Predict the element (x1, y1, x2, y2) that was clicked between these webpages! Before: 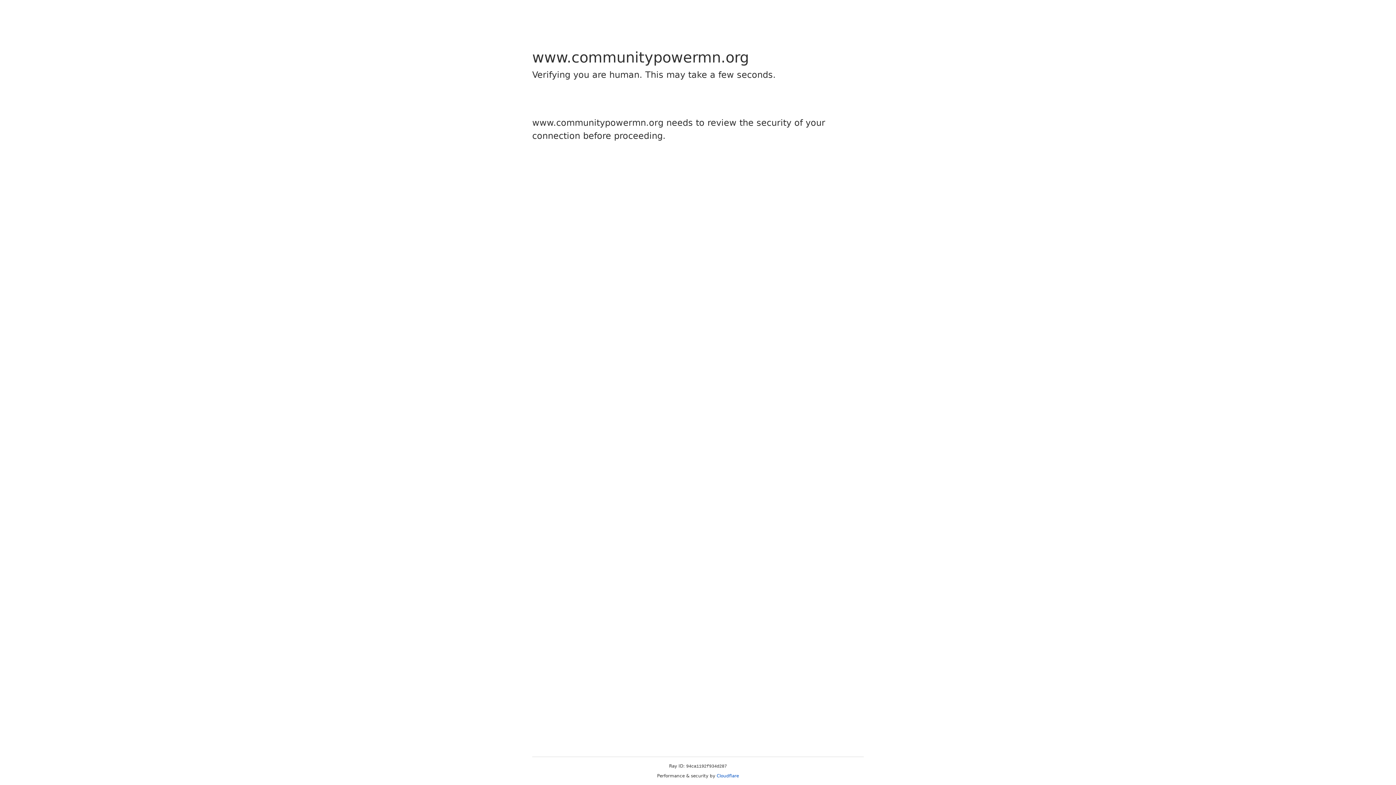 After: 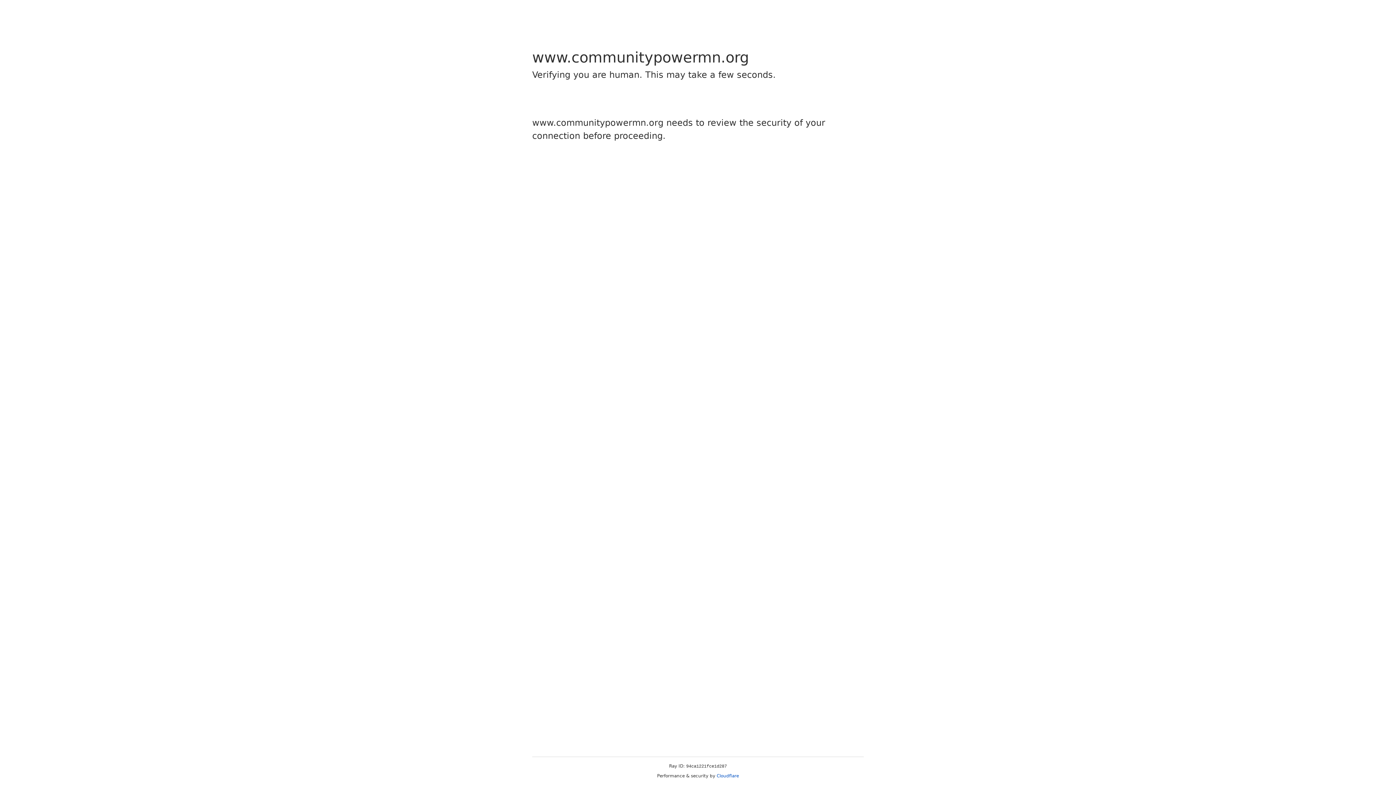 Action: label: Cloudflare bbox: (716, 773, 739, 778)